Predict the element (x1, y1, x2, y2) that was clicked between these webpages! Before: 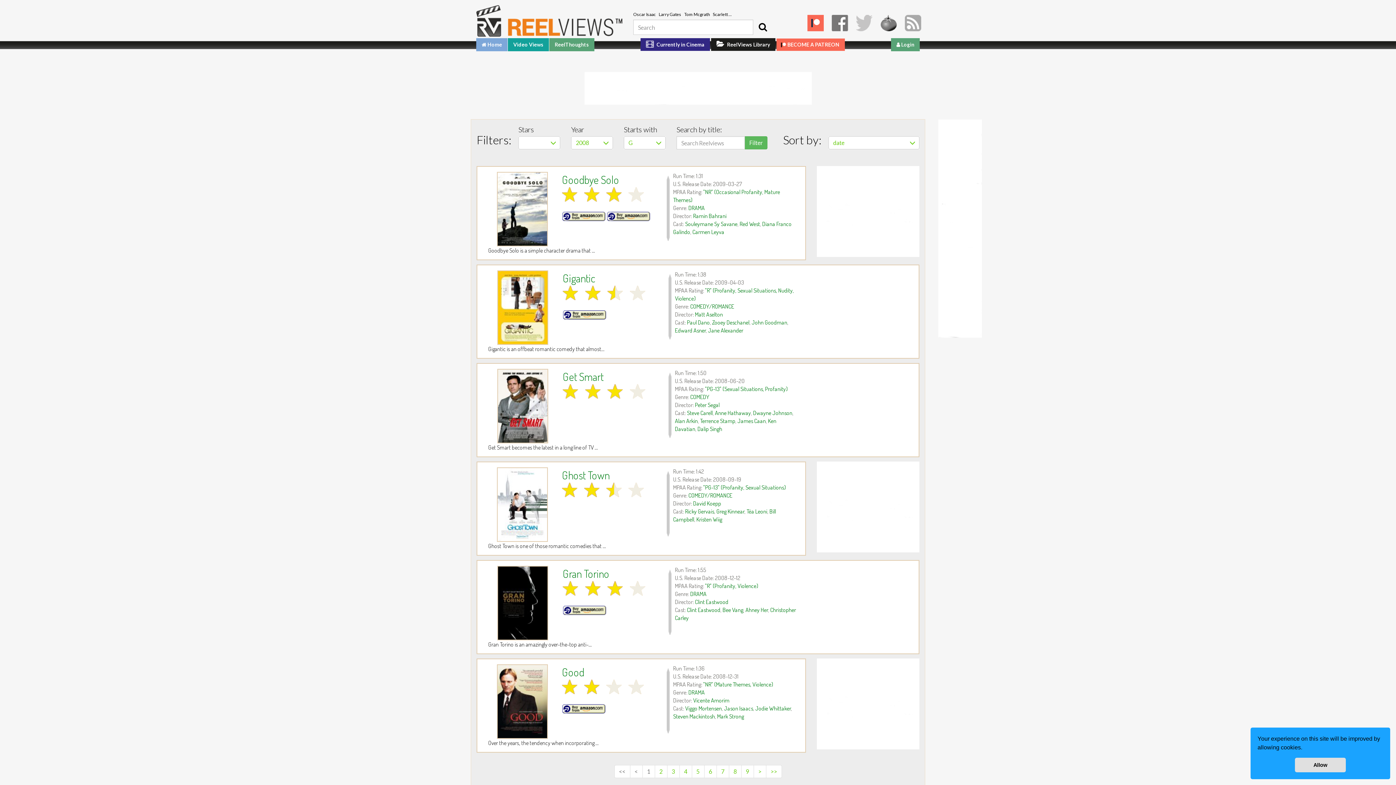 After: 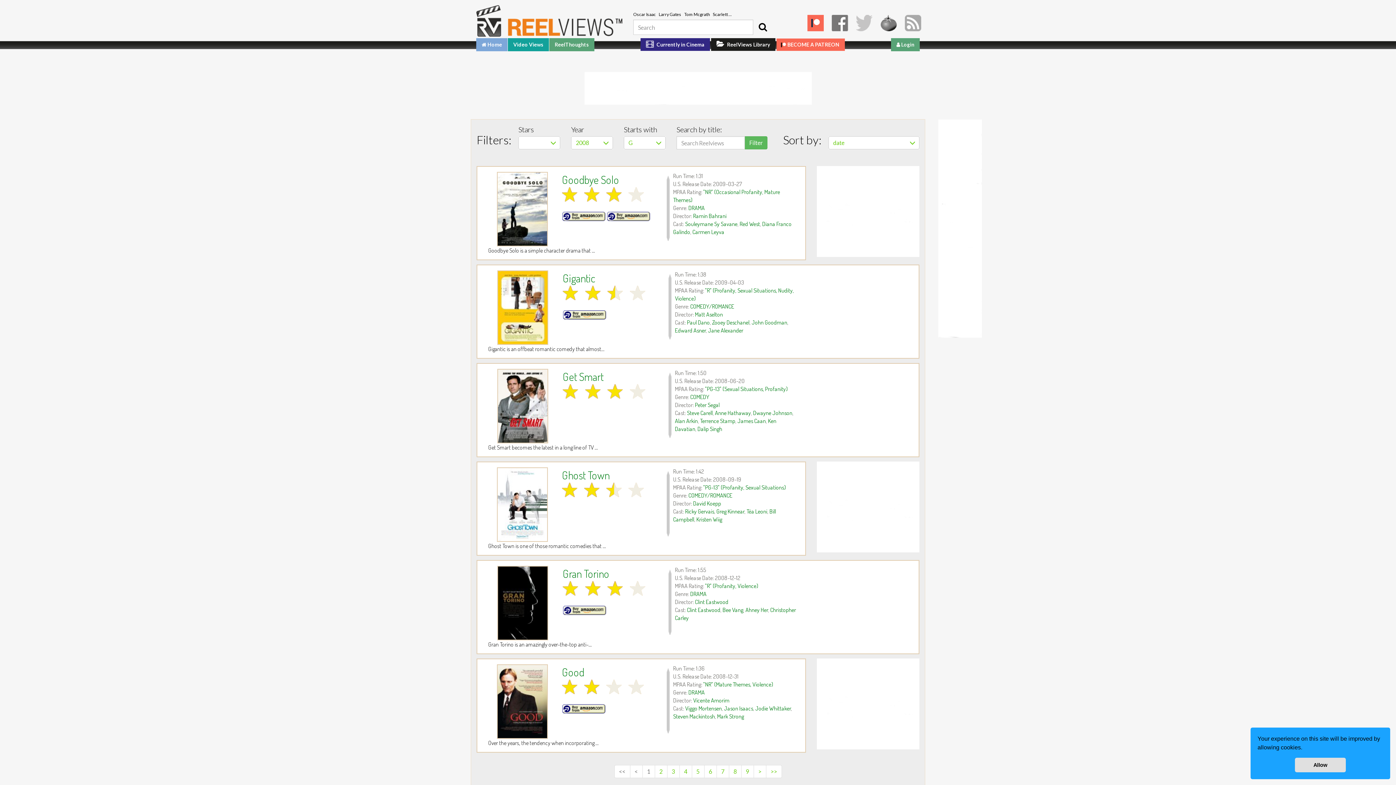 Action: bbox: (628, 680, 649, 694)